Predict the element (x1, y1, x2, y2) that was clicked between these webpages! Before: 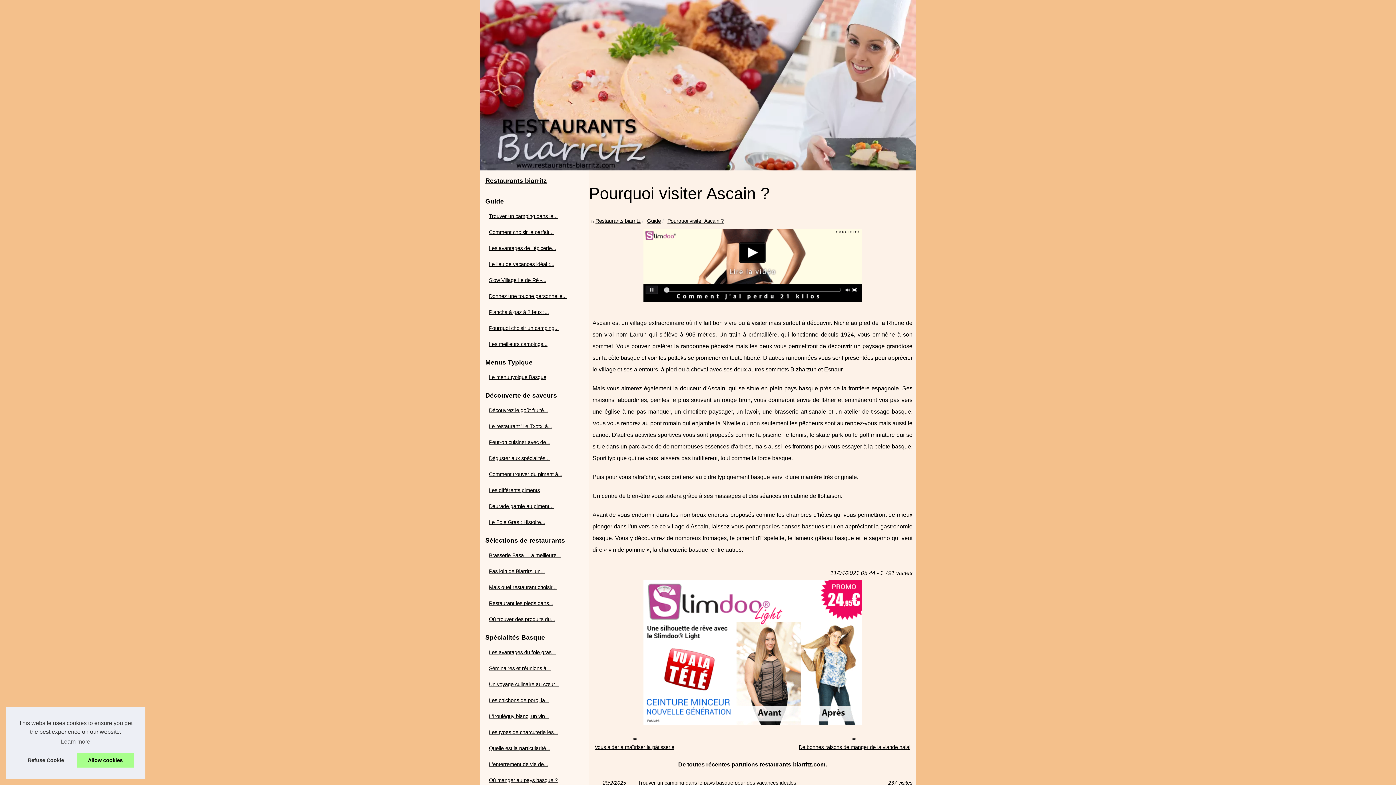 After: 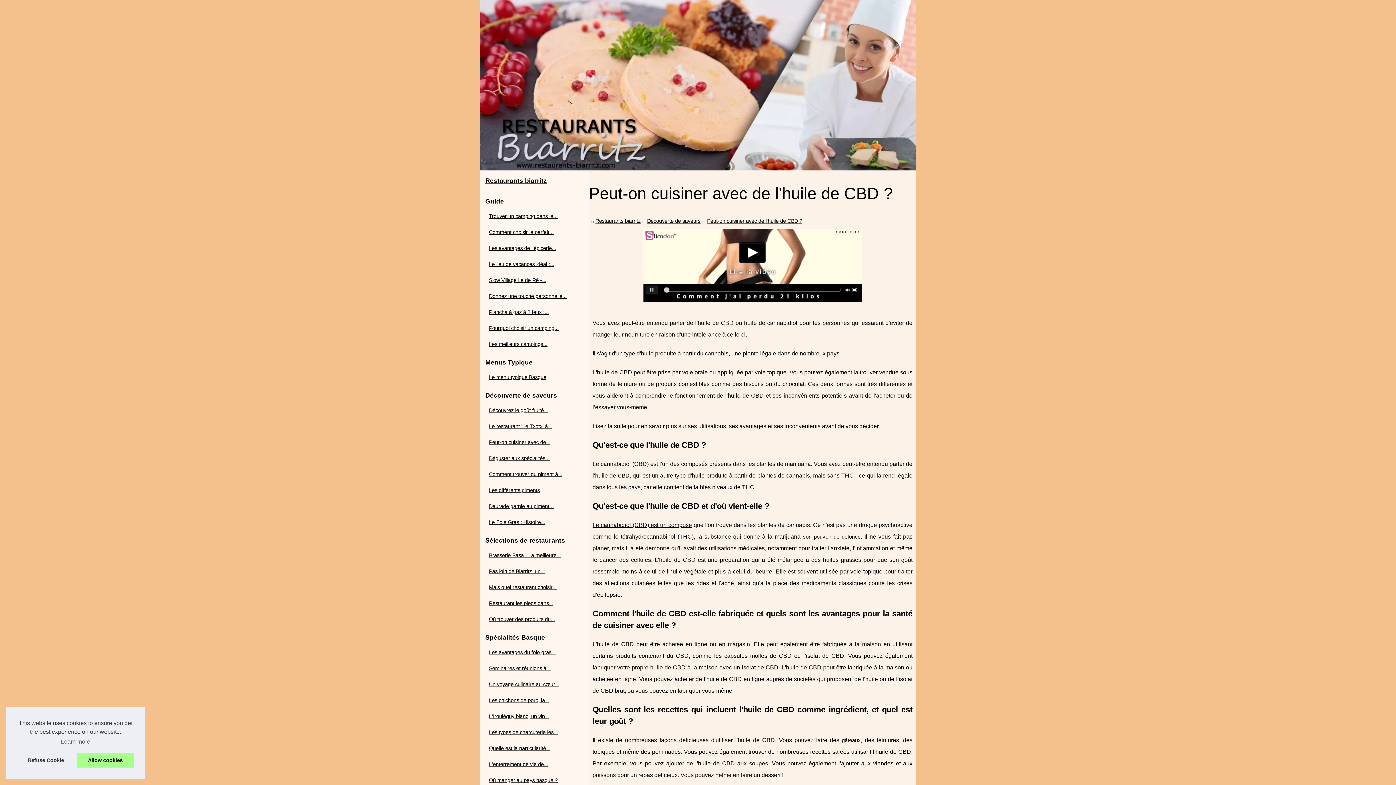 Action: bbox: (487, 438, 574, 446) label: Peut-on cuisiner avec de...